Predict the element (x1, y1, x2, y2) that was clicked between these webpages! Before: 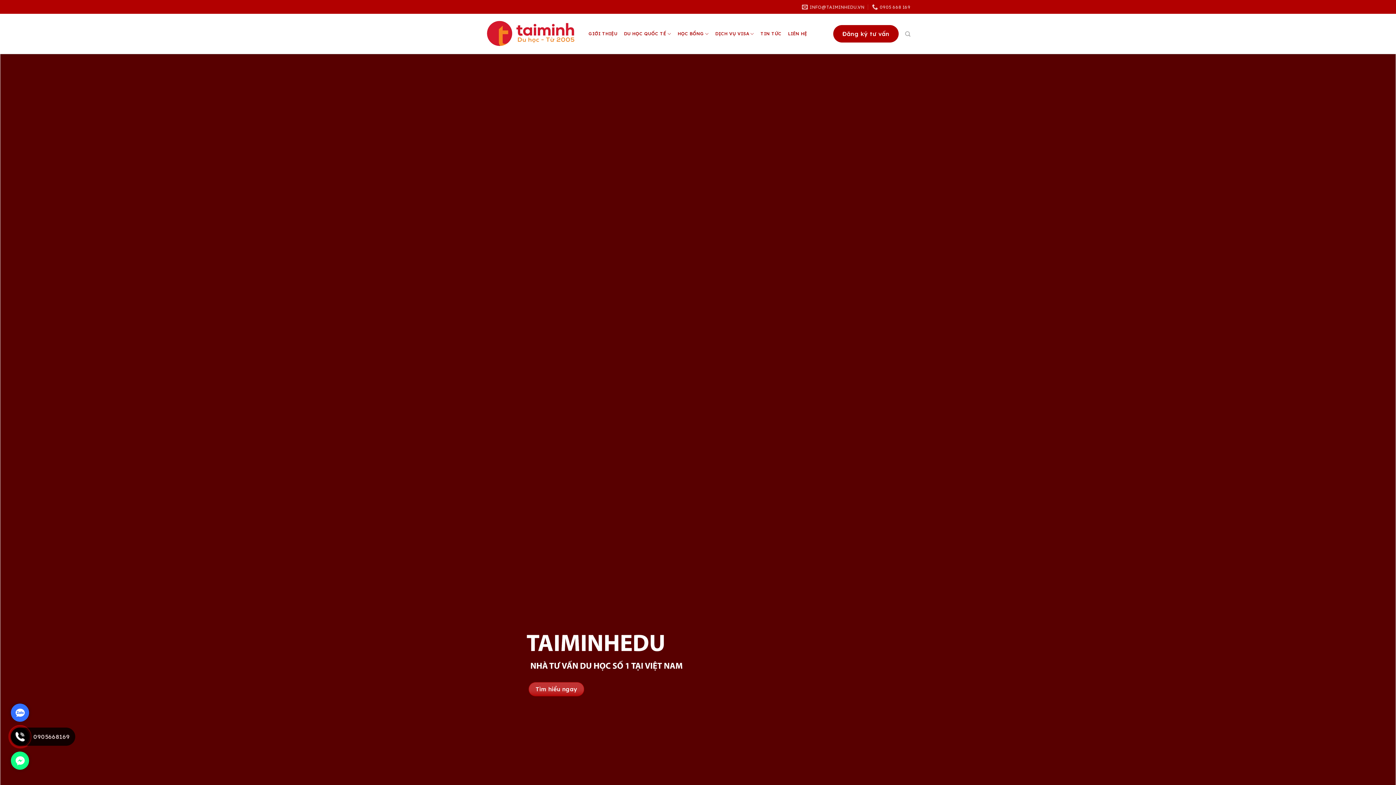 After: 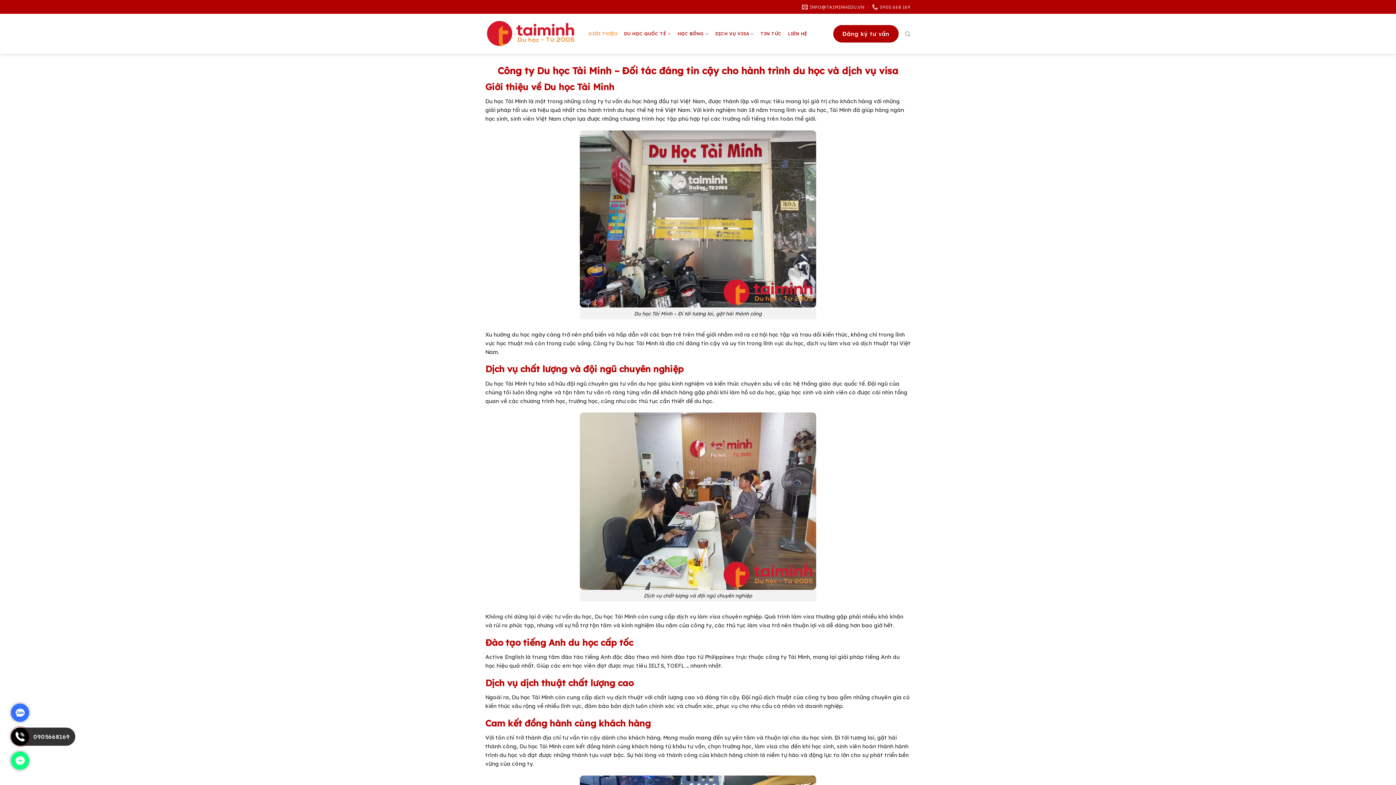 Action: bbox: (588, 26, 617, 41) label: GIỚI THIỆU